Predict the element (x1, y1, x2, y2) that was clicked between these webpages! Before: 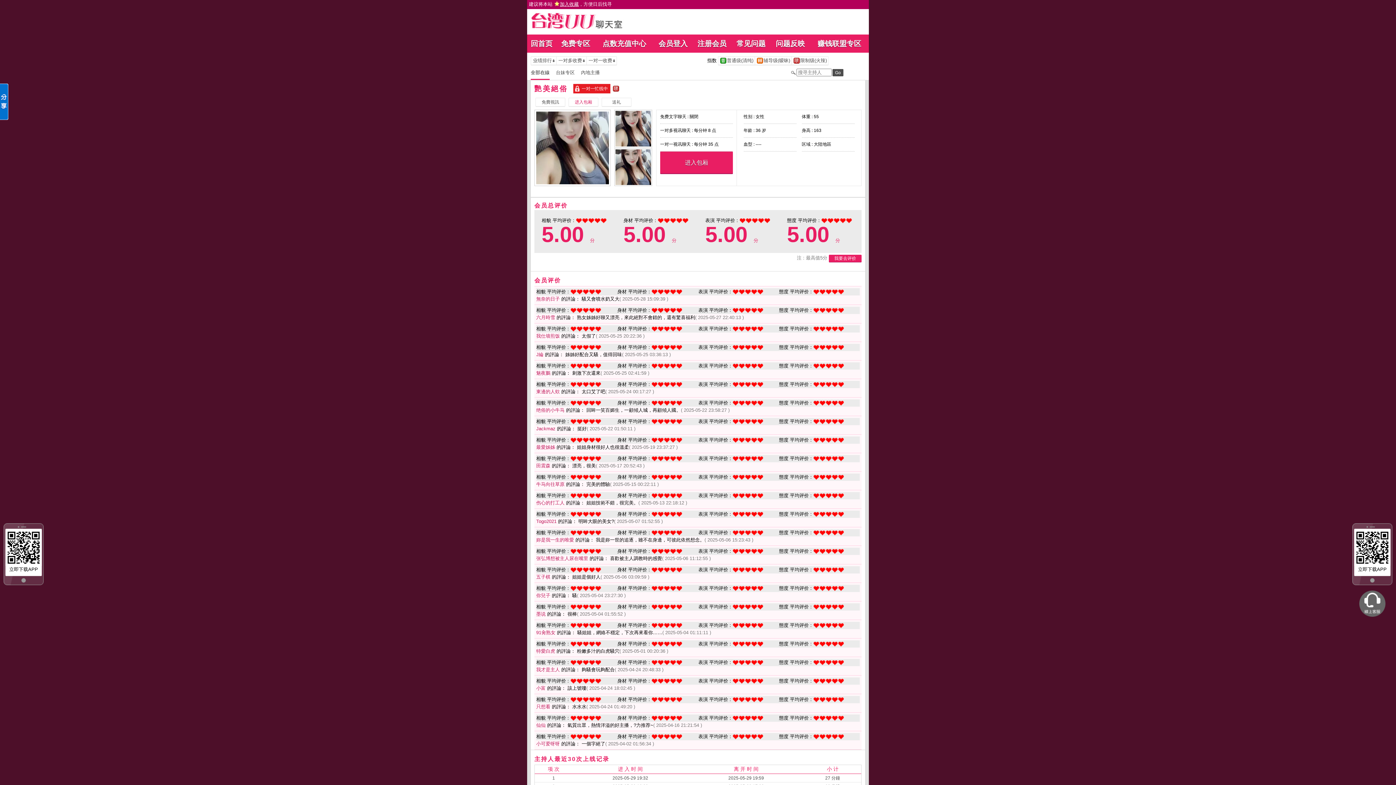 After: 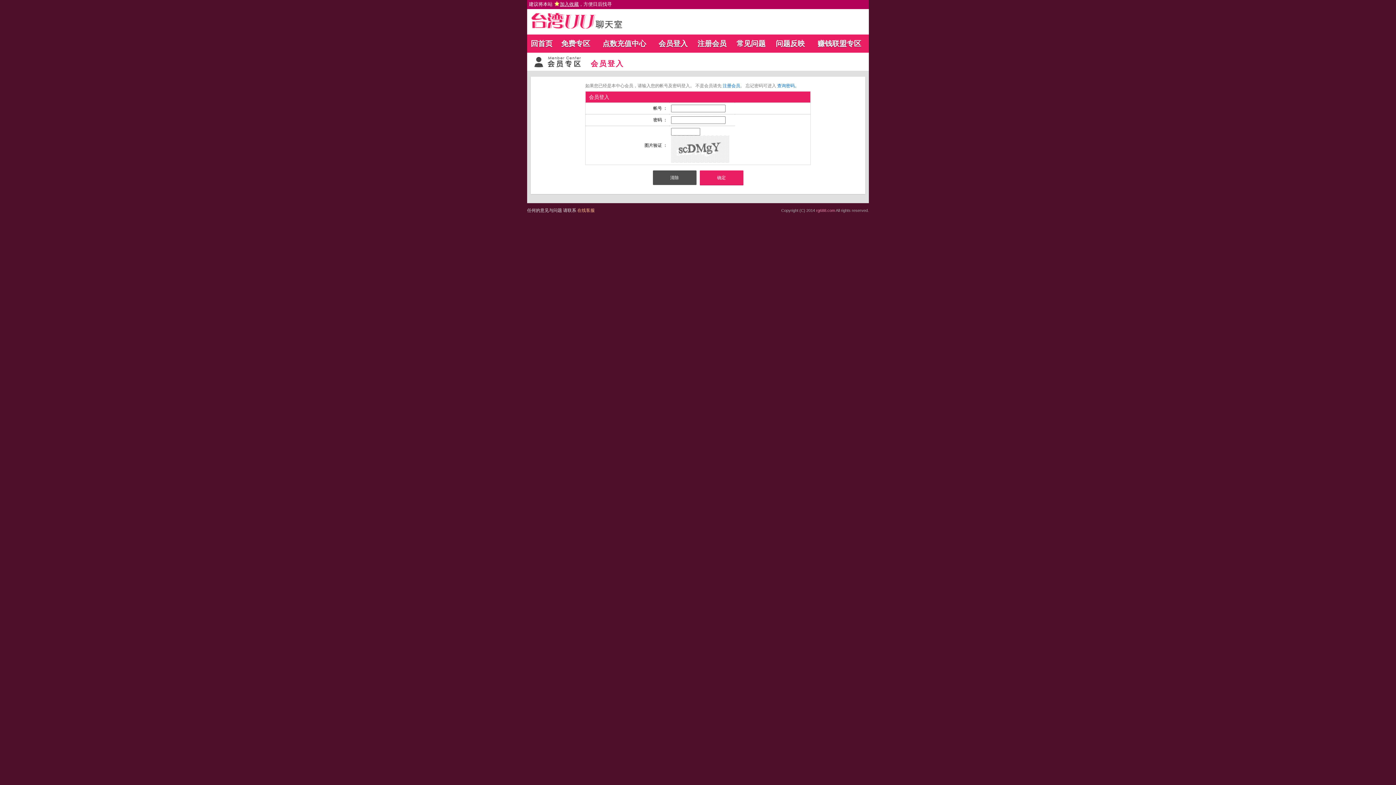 Action: bbox: (658, 39, 687, 47) label: 会员登入